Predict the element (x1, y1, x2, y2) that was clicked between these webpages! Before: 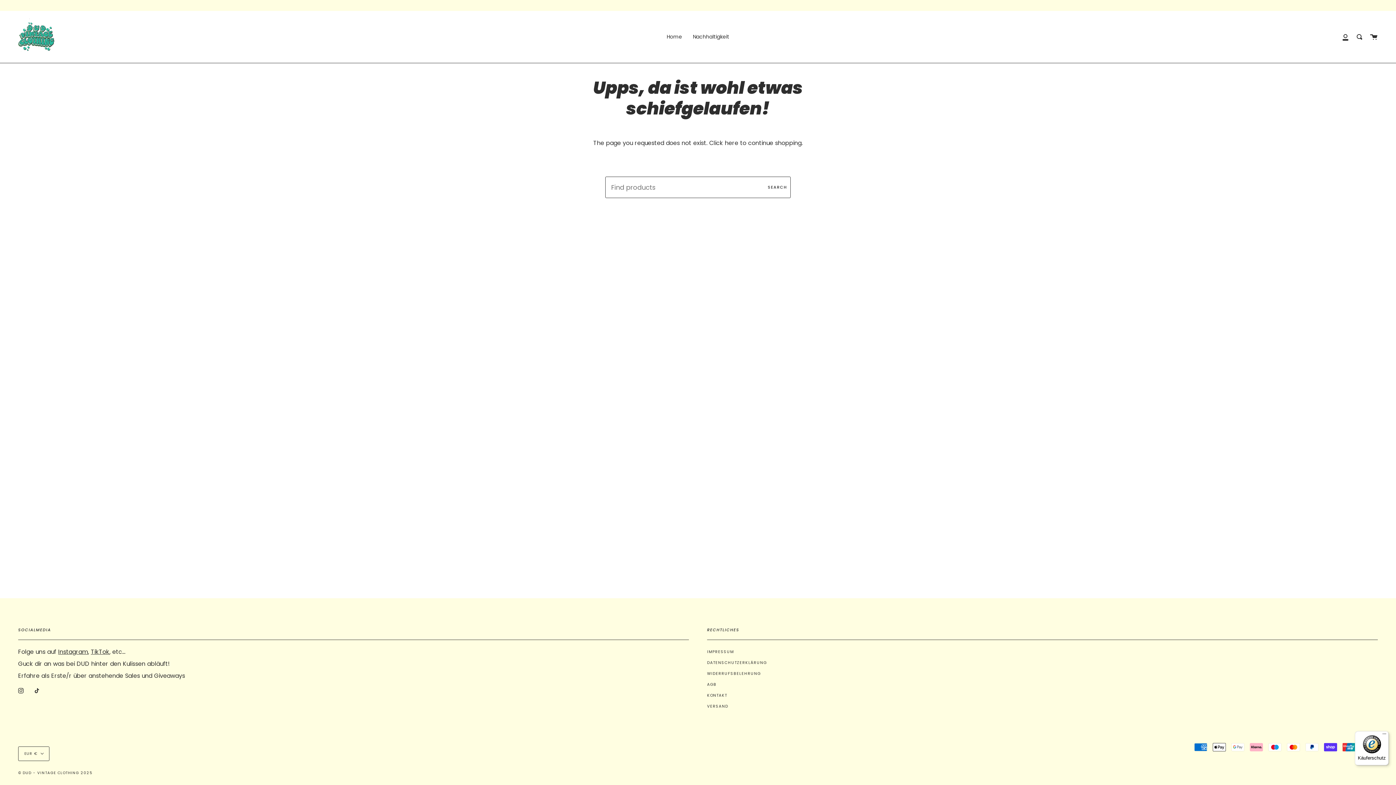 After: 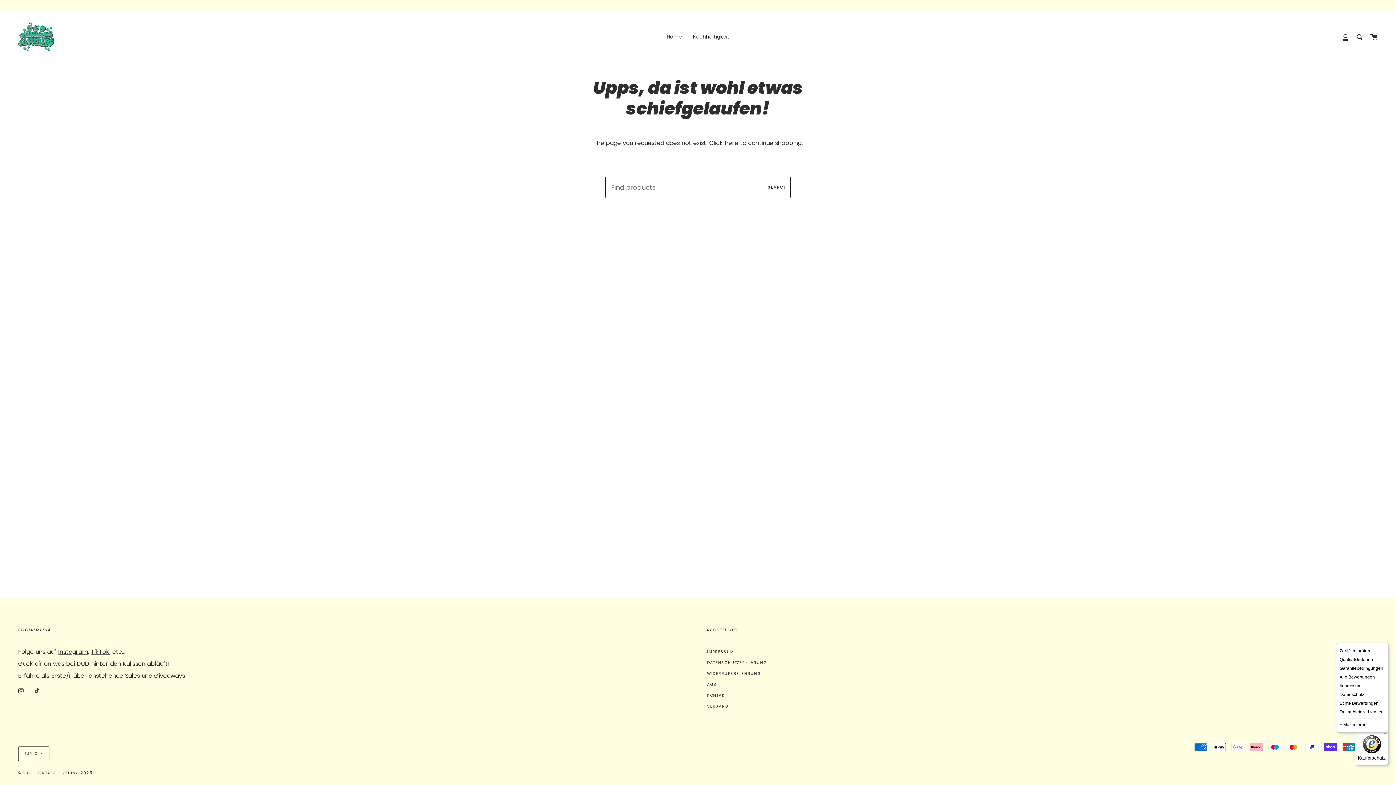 Action: bbox: (1380, 731, 1389, 740) label: Menü